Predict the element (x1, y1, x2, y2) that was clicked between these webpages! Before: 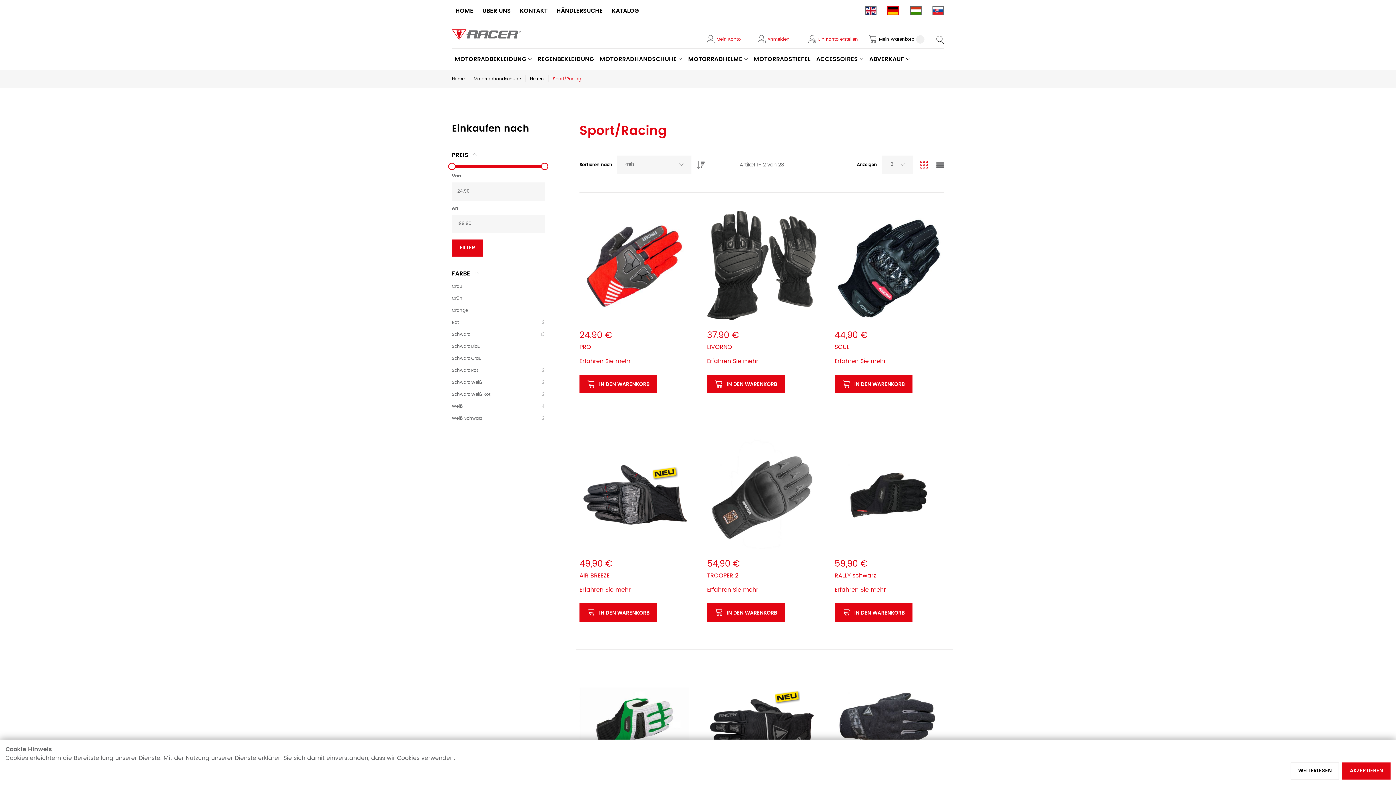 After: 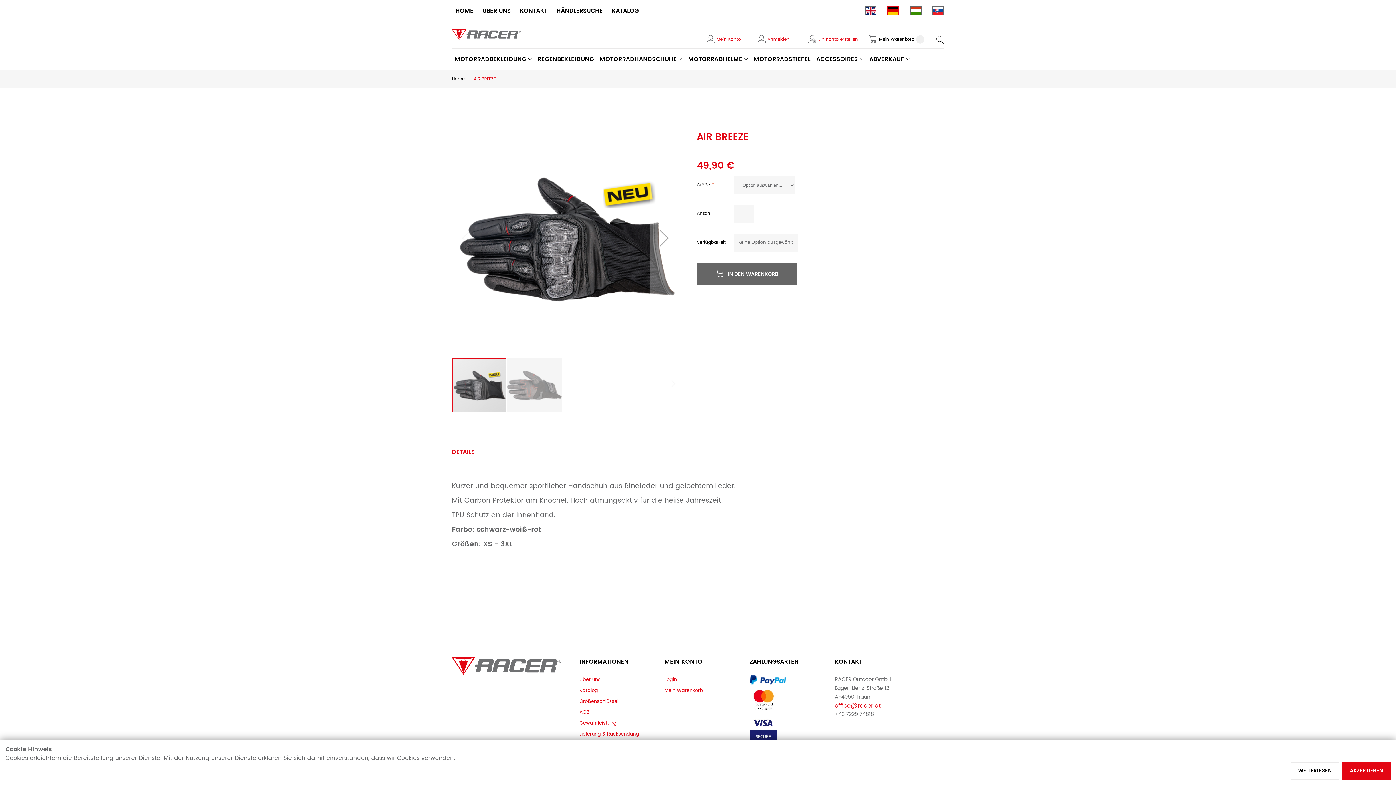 Action: bbox: (579, 603, 657, 622) label: IN DEN WARENKORB